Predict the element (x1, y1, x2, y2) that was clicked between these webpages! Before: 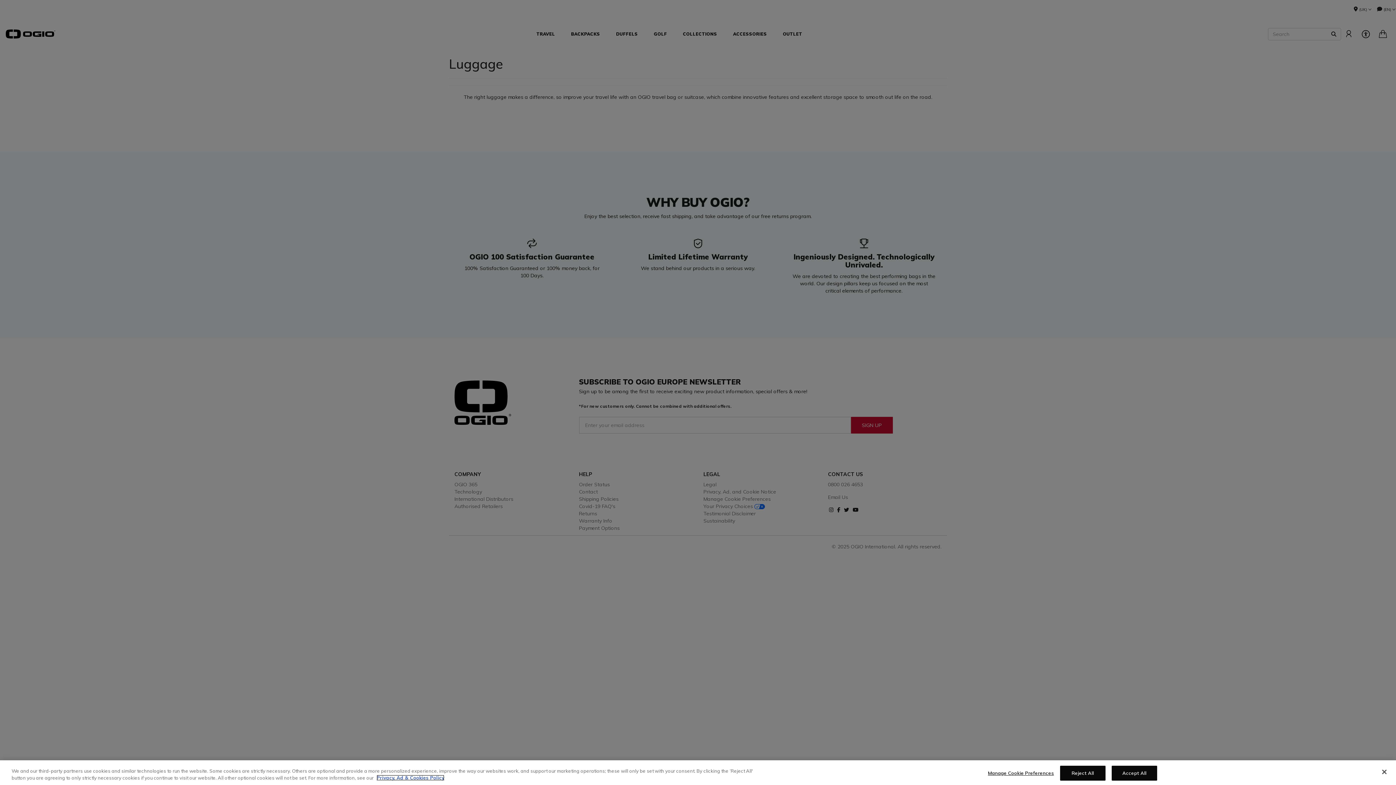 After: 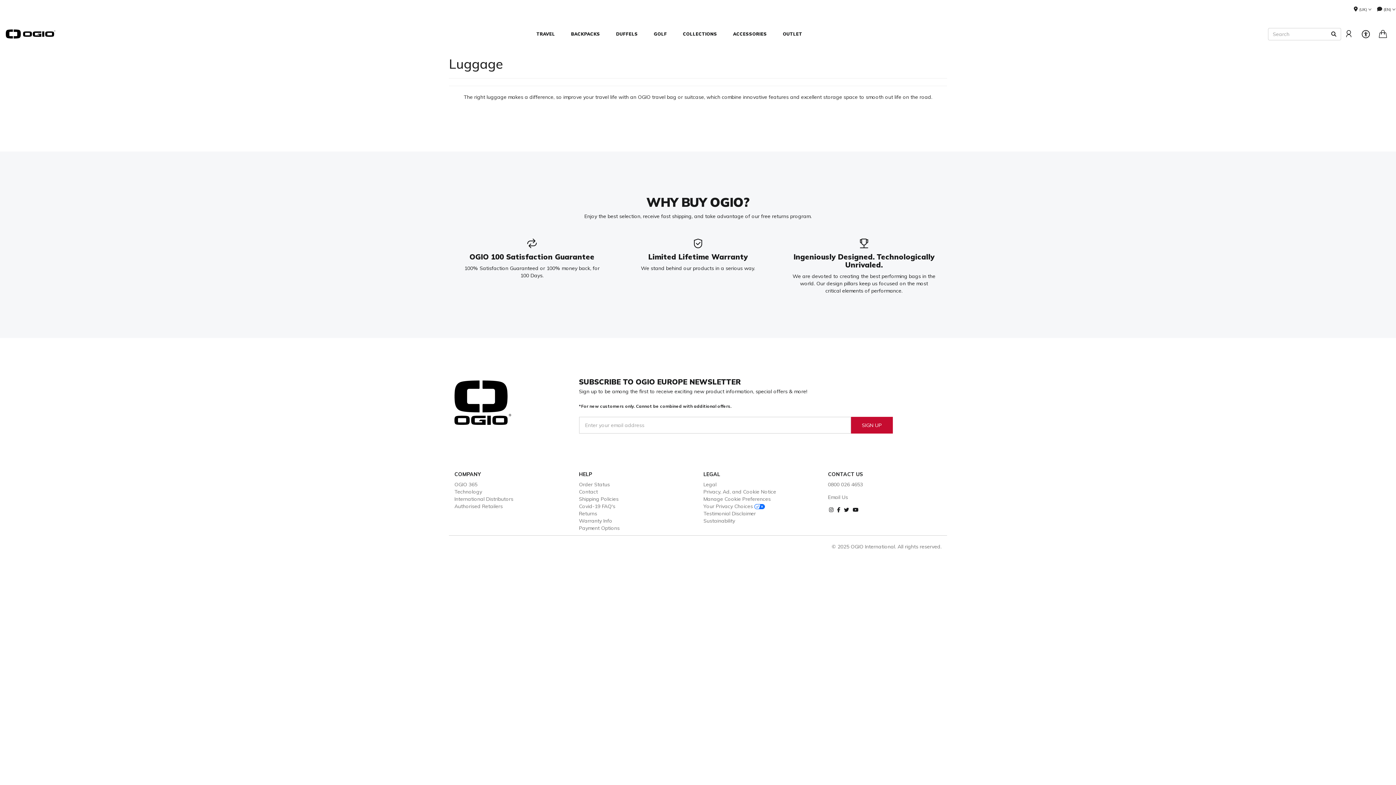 Action: label: Accept All bbox: (1111, 775, 1157, 789)